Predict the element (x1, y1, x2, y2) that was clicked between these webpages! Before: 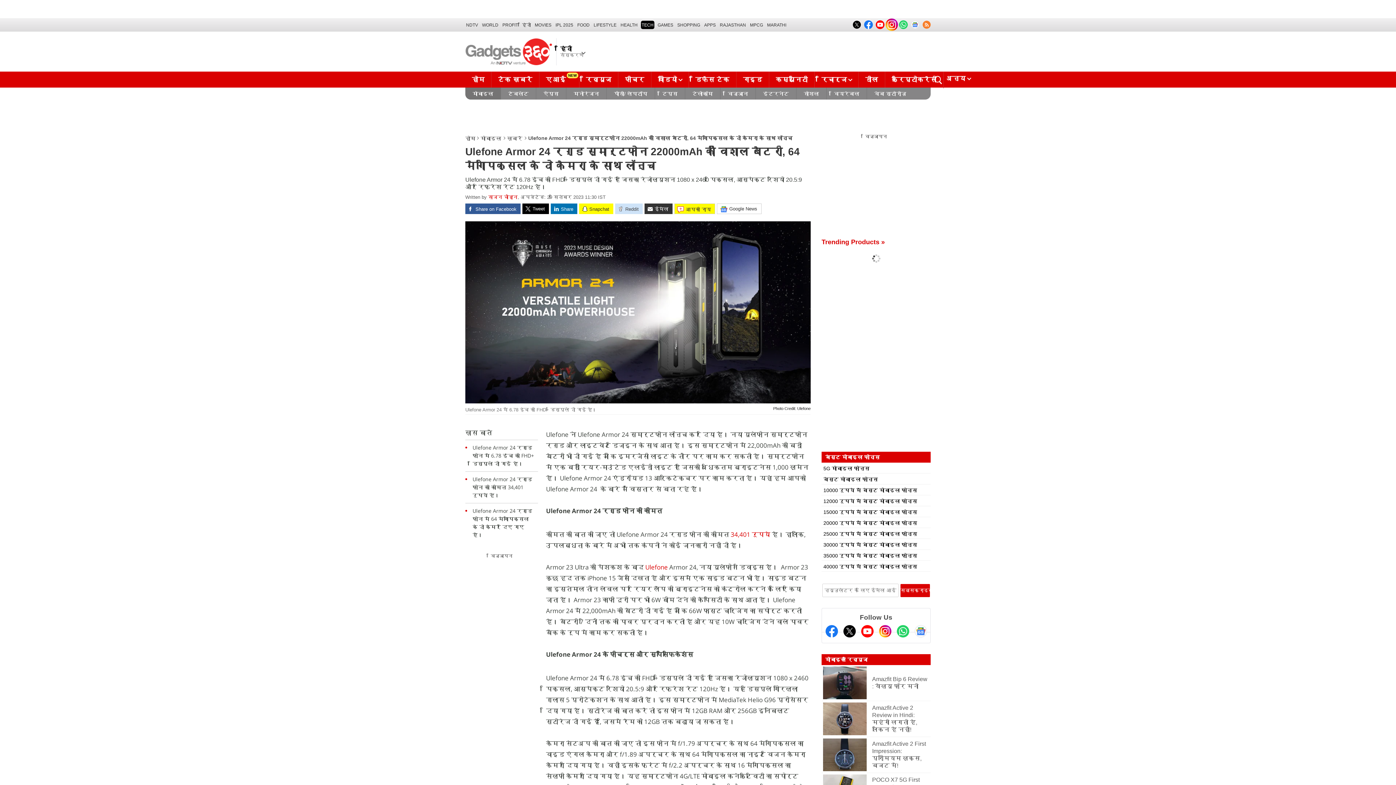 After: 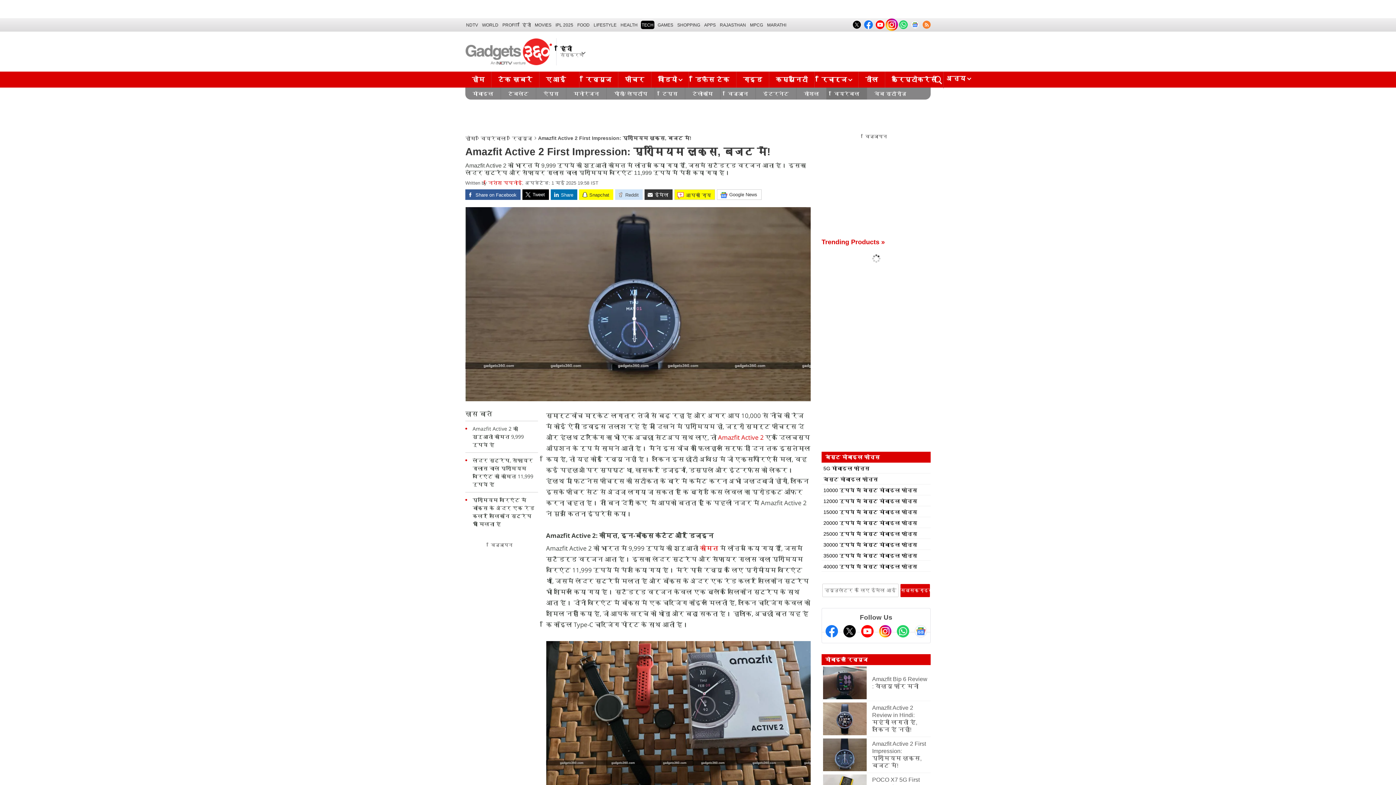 Action: bbox: (823, 738, 929, 771) label: 	Amazfit Active 2 First Impression: प्रीमियम लुक्स, बजट में!